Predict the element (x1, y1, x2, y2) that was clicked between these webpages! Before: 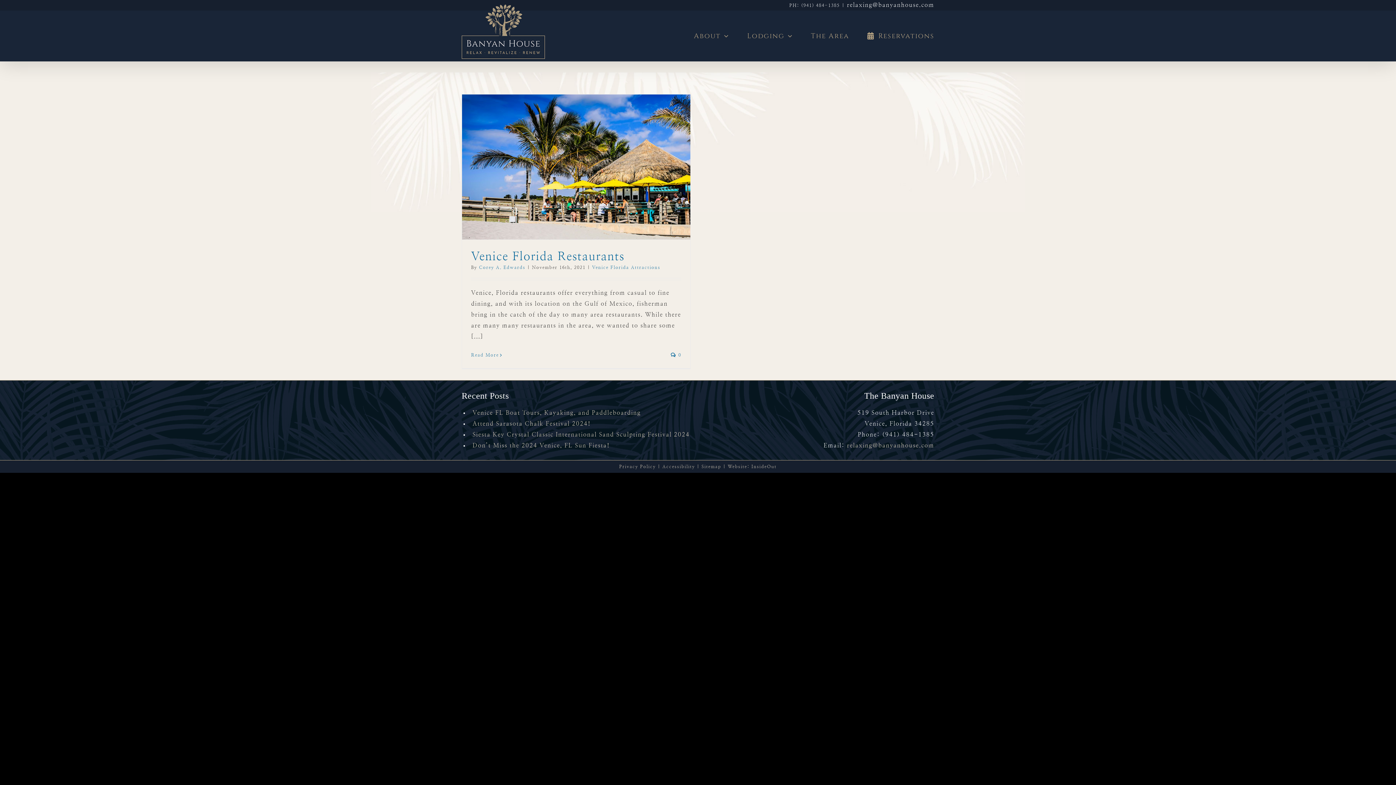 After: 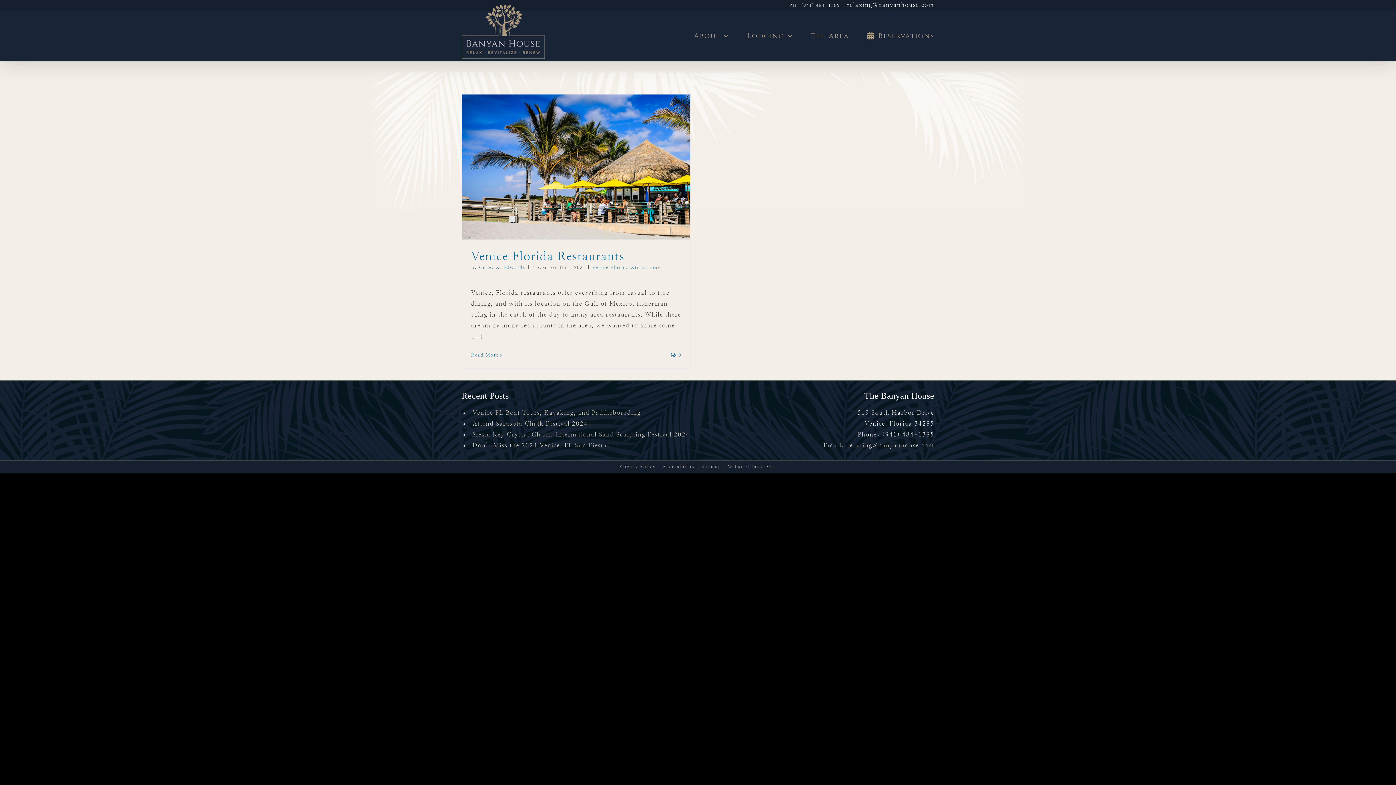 Action: bbox: (847, 2, 934, 8) label: relaxing@banyanhouse.com